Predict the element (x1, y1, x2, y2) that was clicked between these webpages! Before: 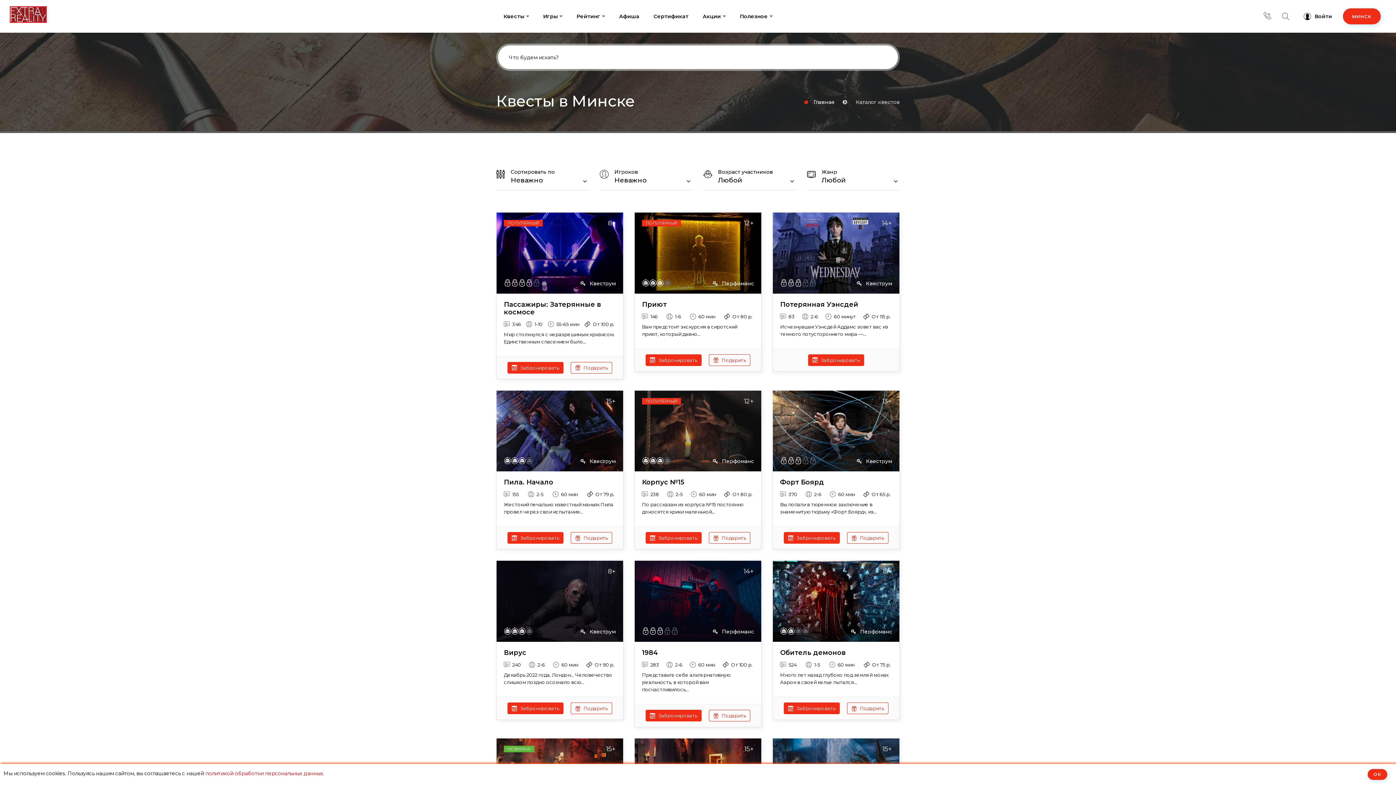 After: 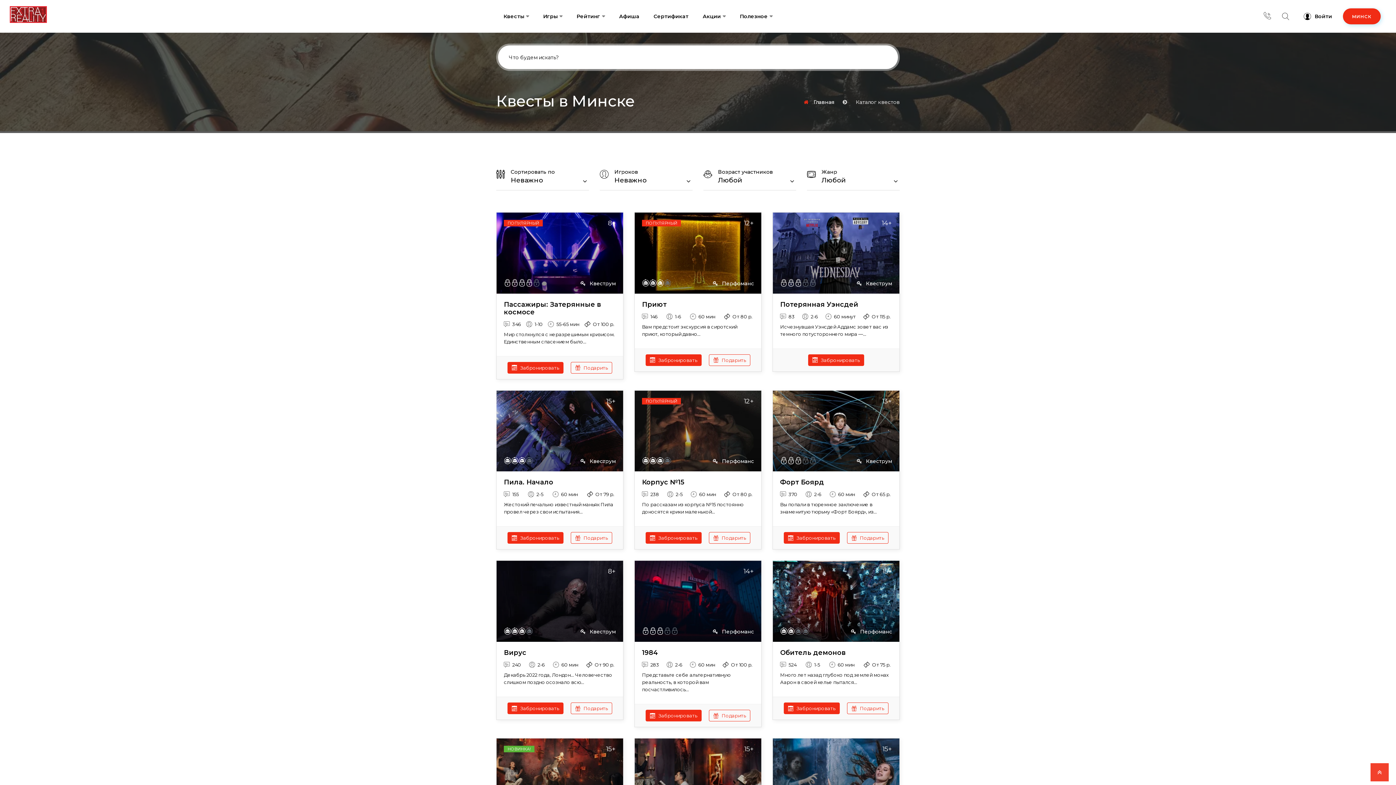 Action: bbox: (1368, 769, 1387, 780) label: ОК